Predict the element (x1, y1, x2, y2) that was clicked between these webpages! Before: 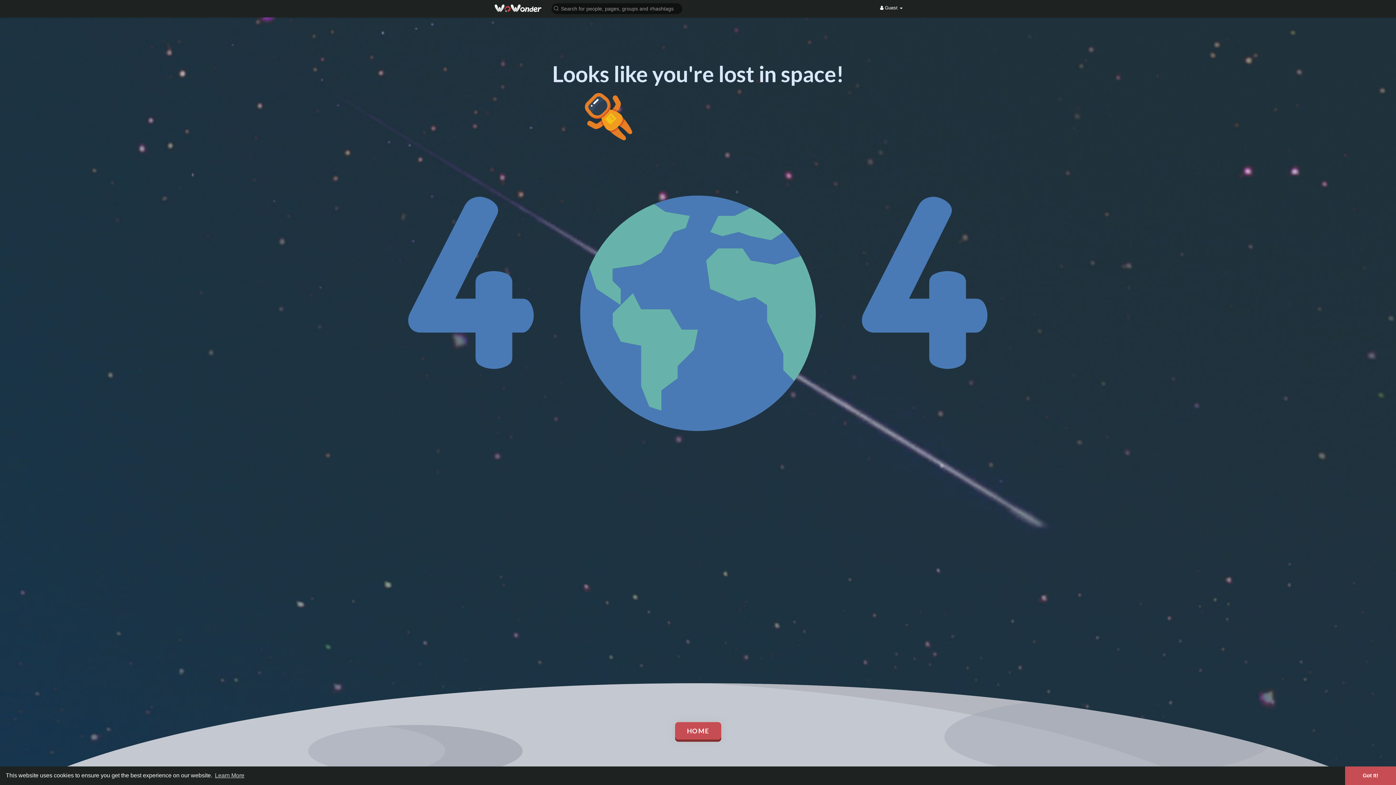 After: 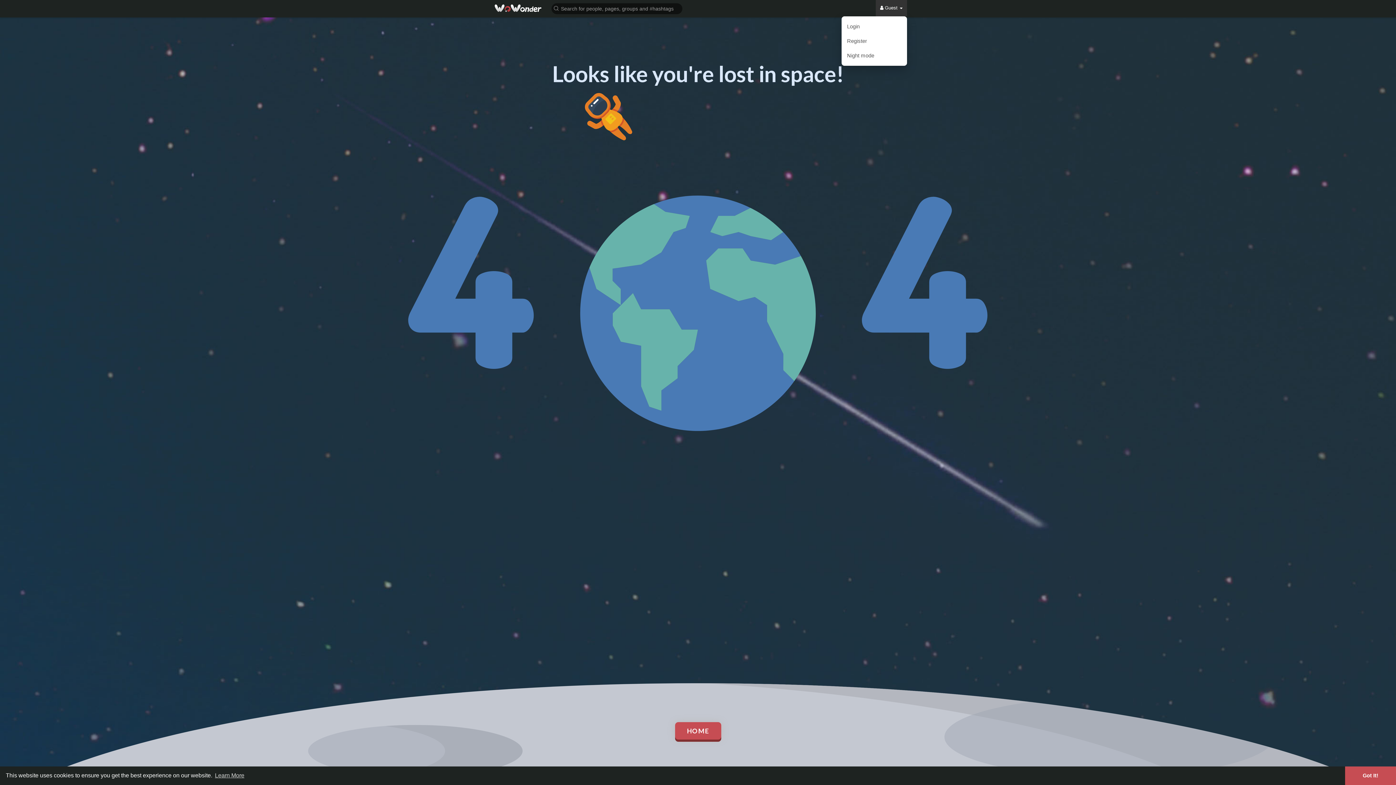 Action: label:  Guest  bbox: (876, 0, 907, 16)